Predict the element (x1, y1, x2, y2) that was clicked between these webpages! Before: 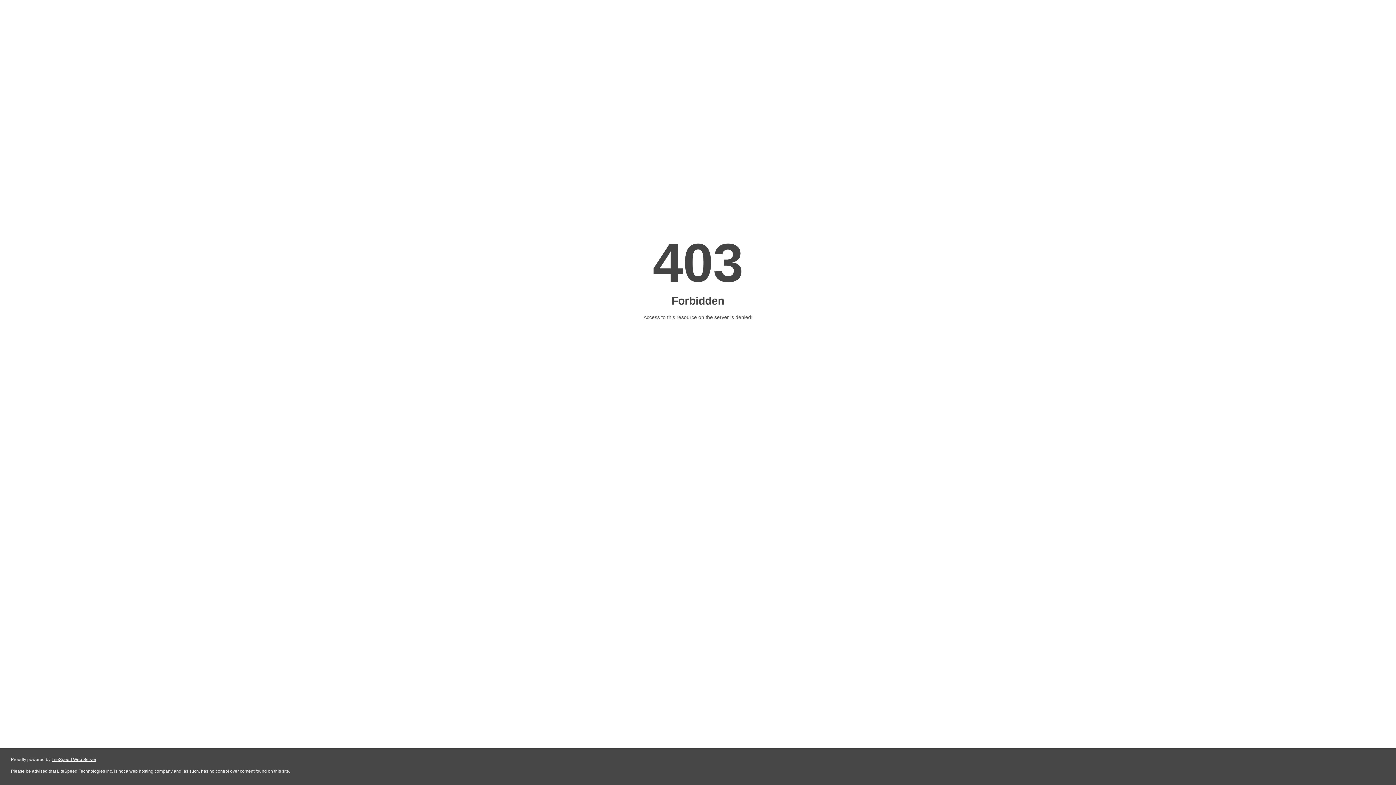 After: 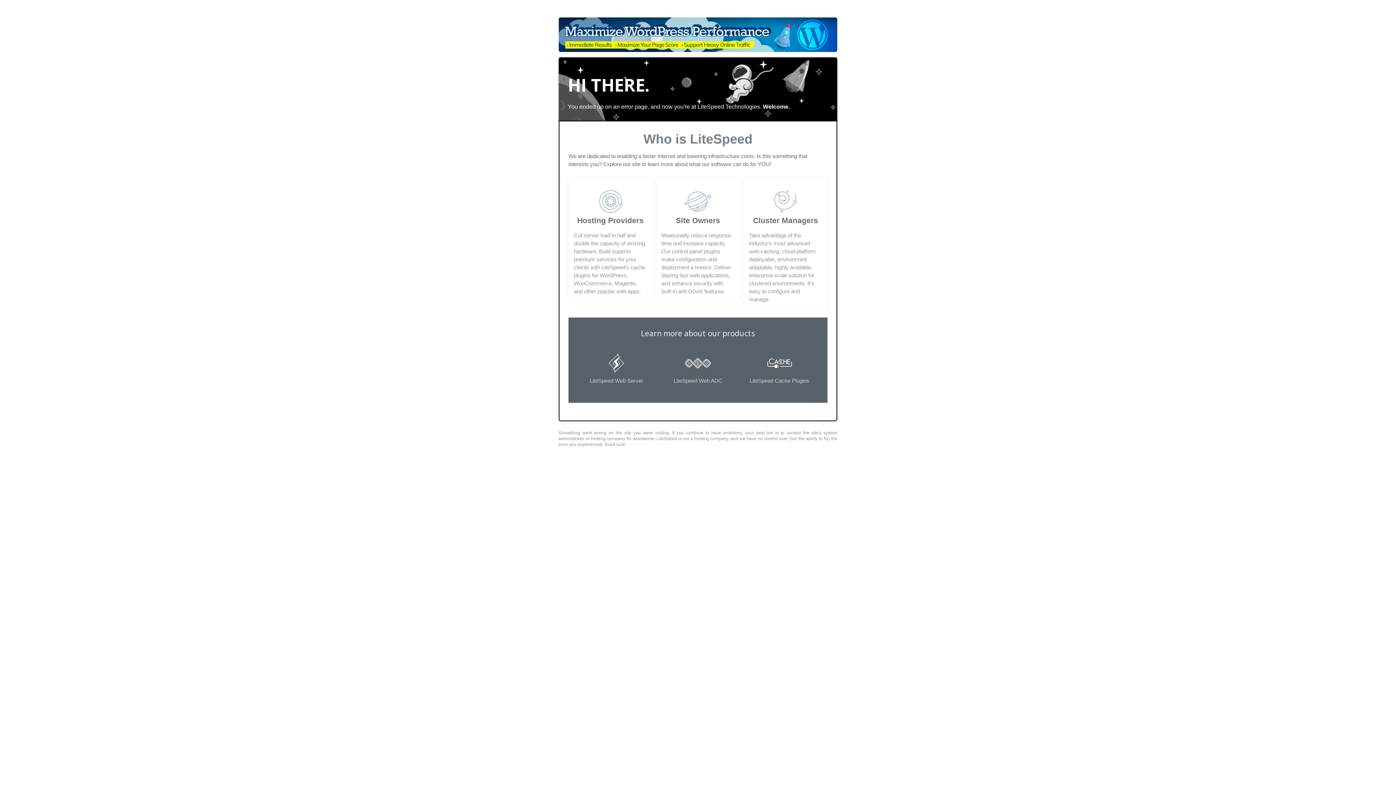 Action: bbox: (51, 757, 96, 762) label: LiteSpeed Web Server